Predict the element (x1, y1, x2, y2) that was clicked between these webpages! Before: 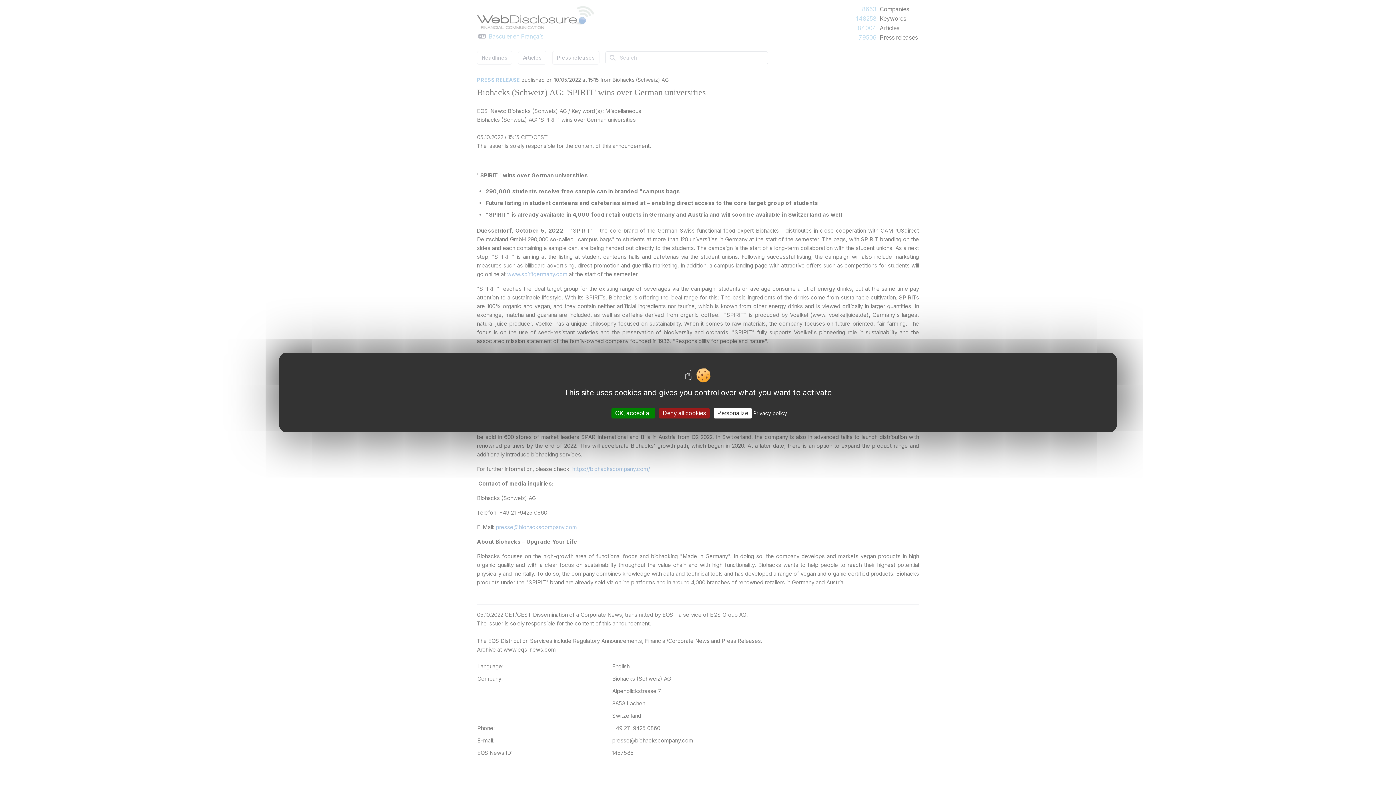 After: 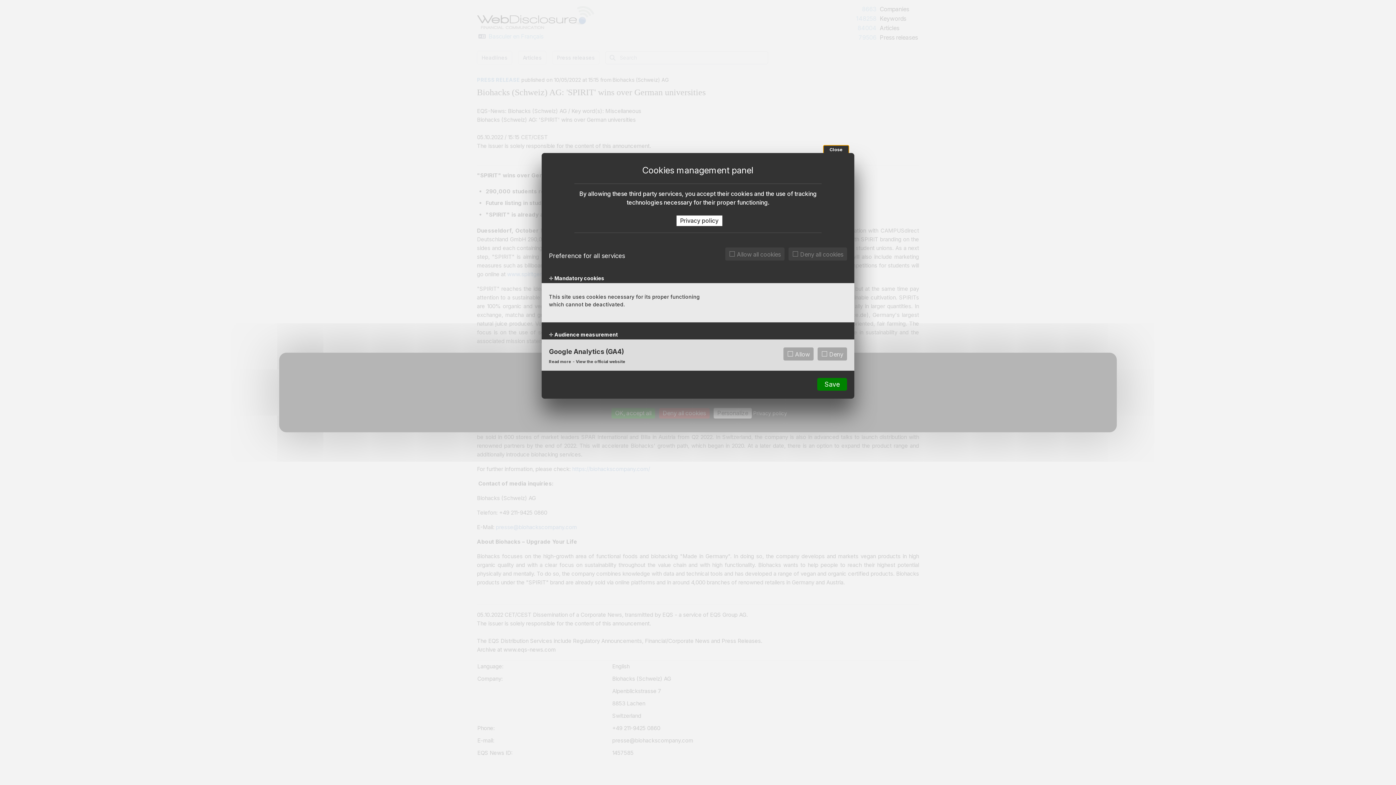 Action: label: Personalize (modal window) bbox: (713, 408, 752, 418)